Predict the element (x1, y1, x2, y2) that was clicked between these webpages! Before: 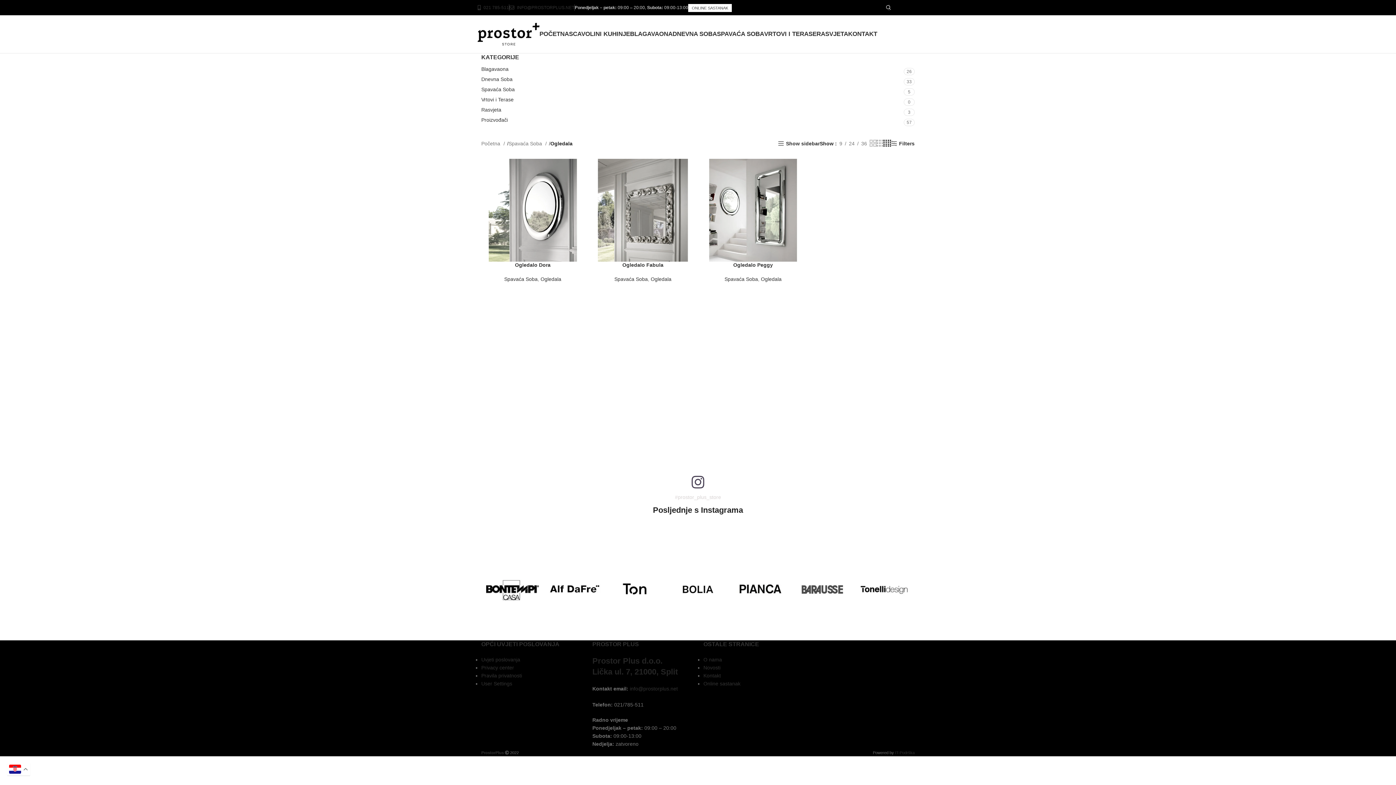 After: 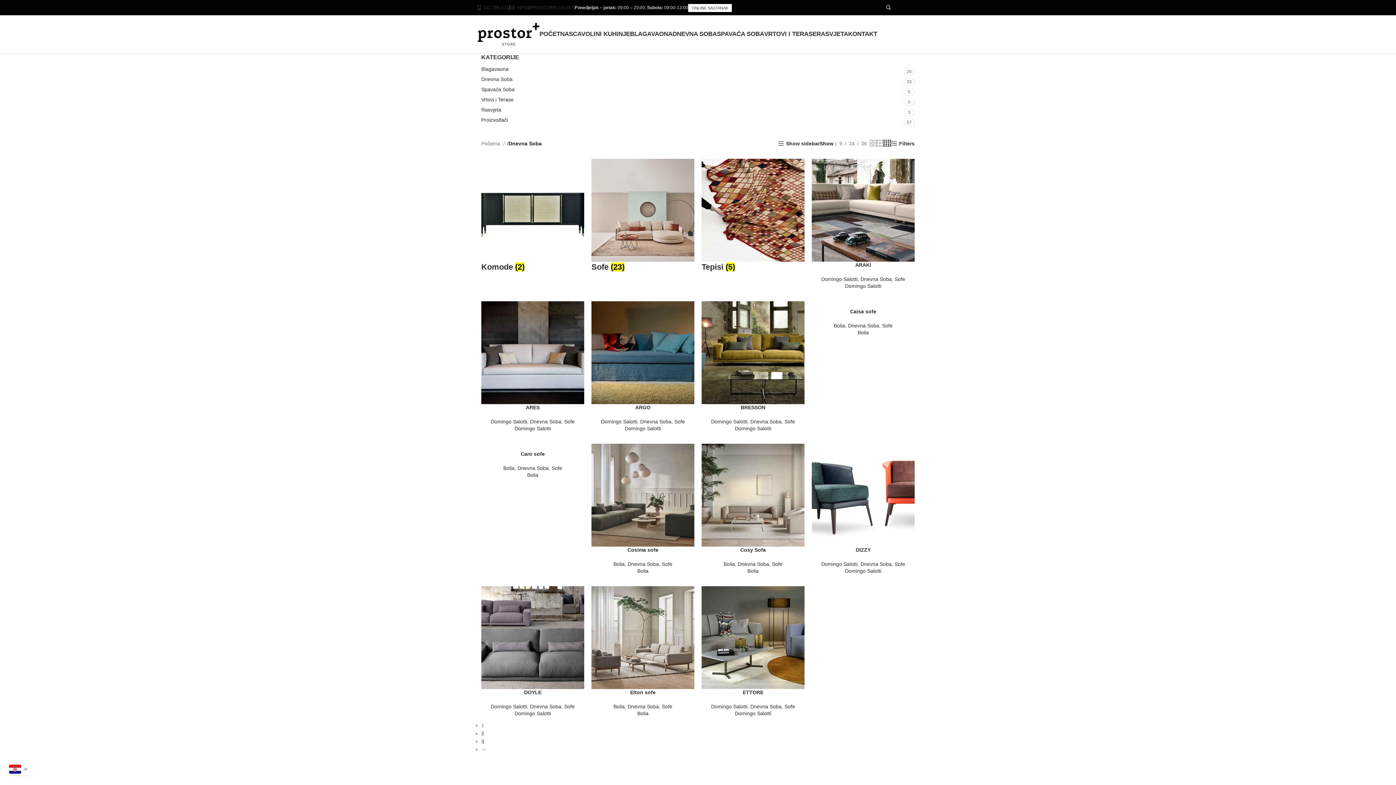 Action: bbox: (481, 75, 904, 83) label: Dnevna Soba